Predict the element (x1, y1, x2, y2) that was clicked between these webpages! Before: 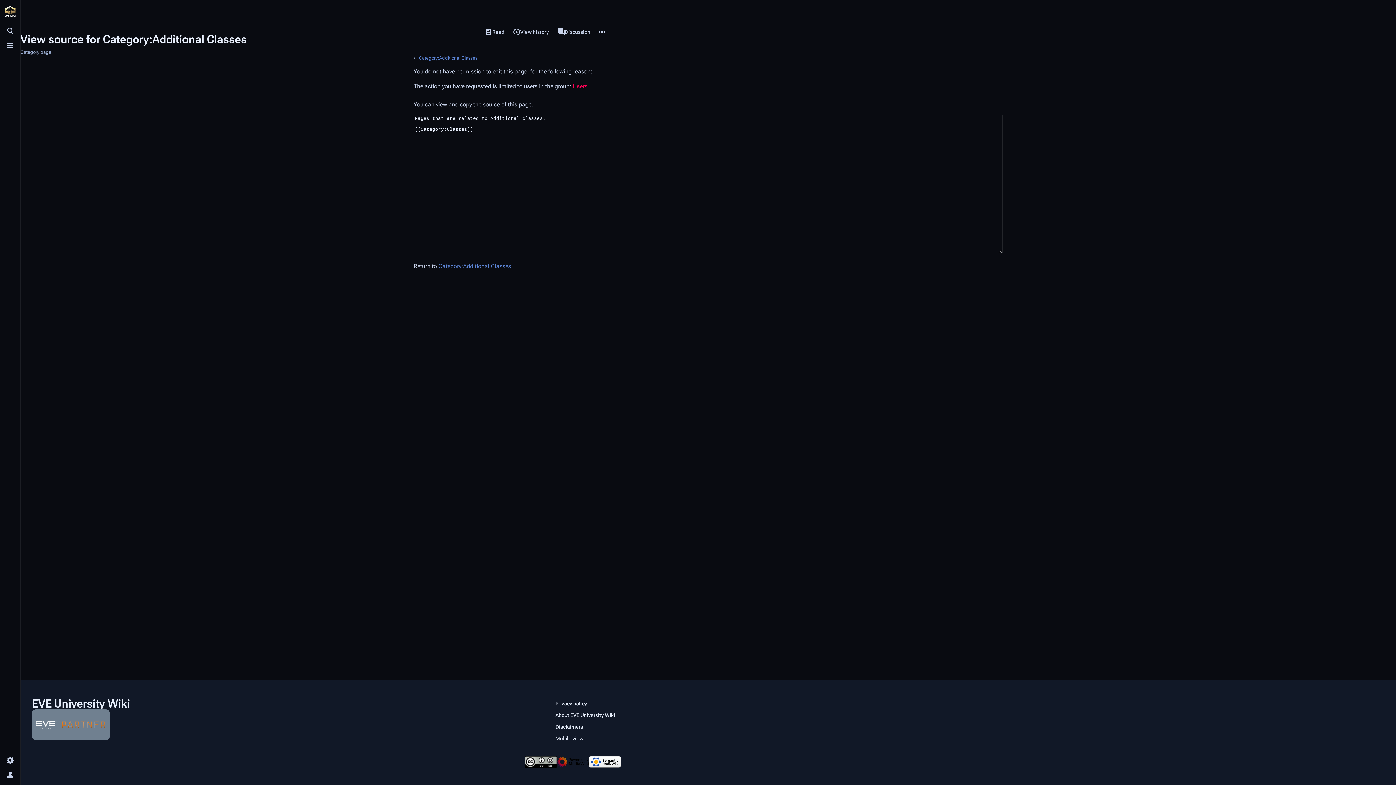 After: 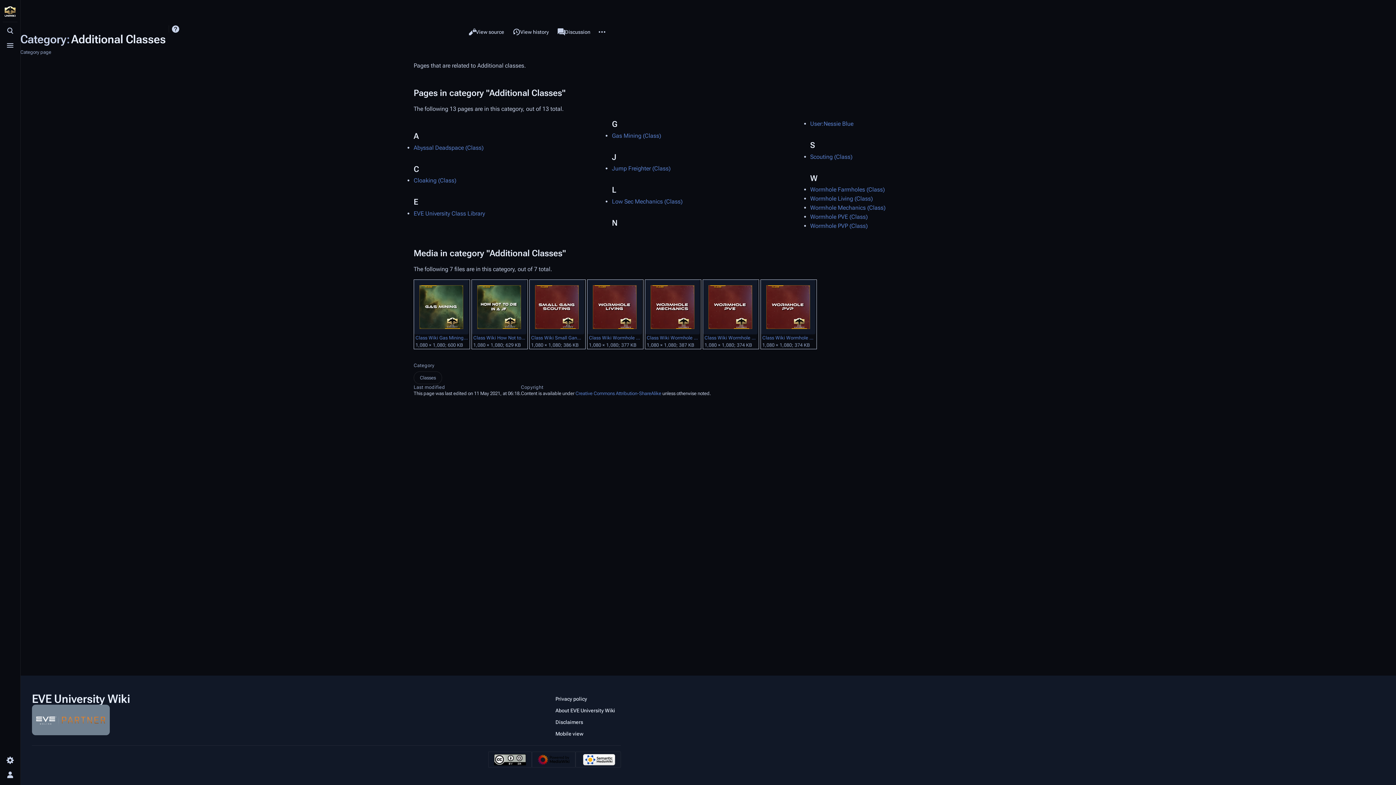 Action: bbox: (480, 25, 508, 38) label: Read